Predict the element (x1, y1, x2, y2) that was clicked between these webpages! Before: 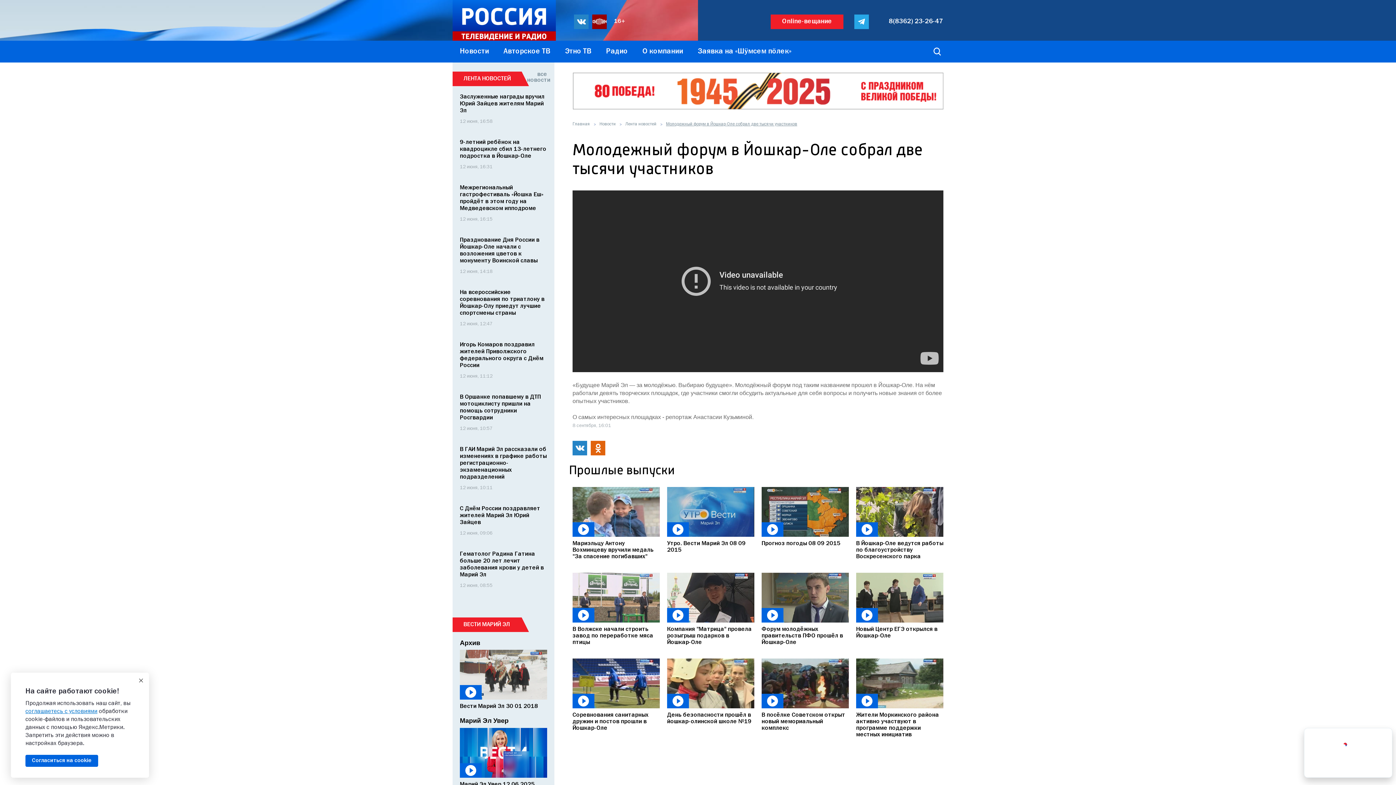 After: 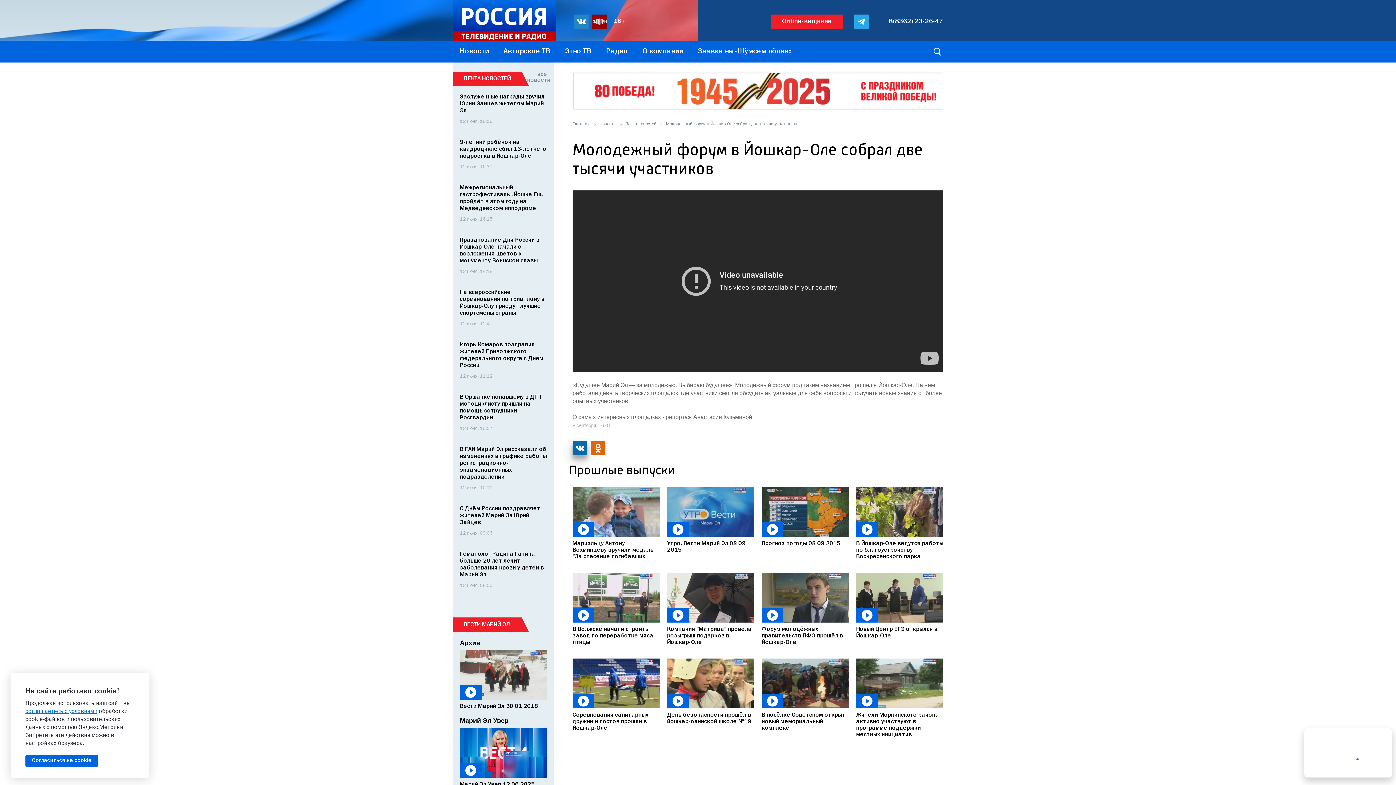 Action: bbox: (572, 441, 587, 455)